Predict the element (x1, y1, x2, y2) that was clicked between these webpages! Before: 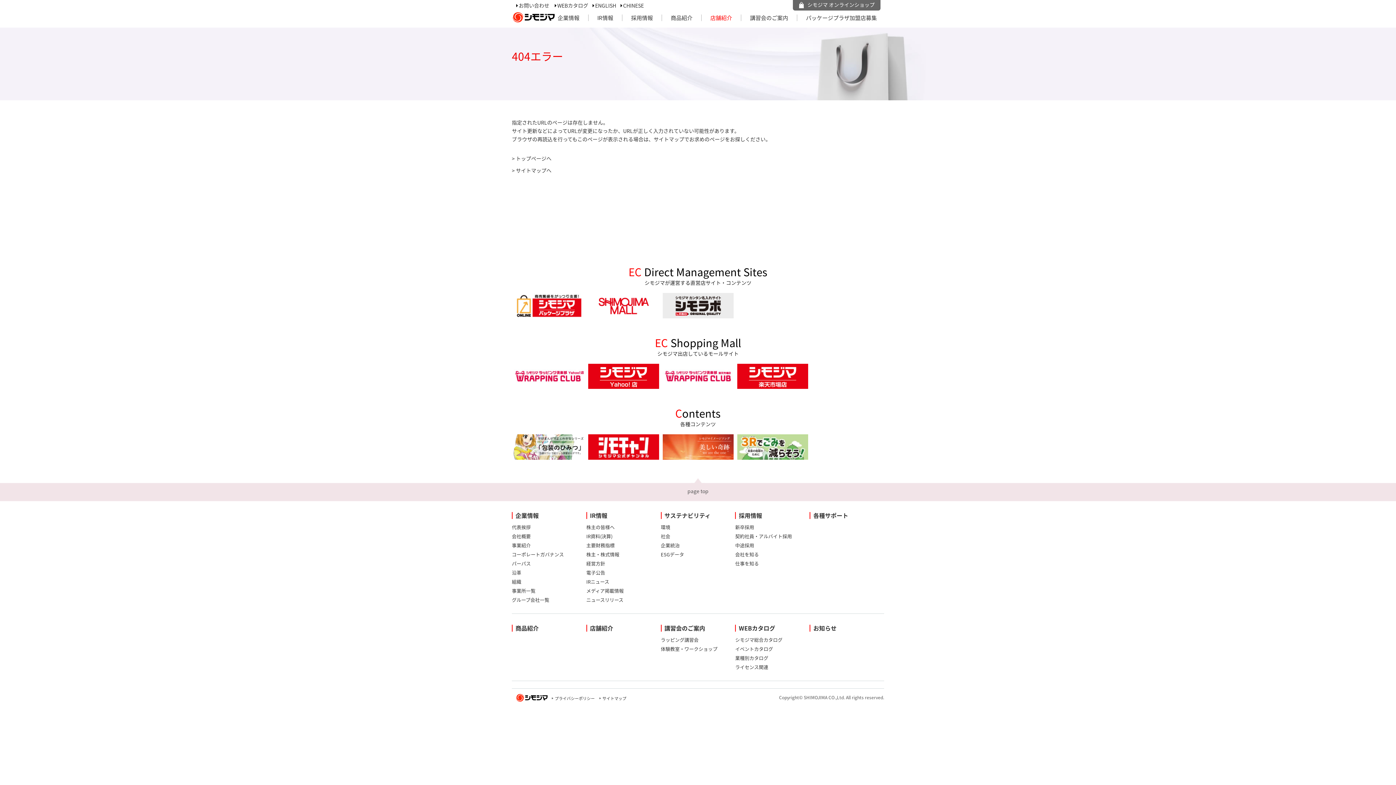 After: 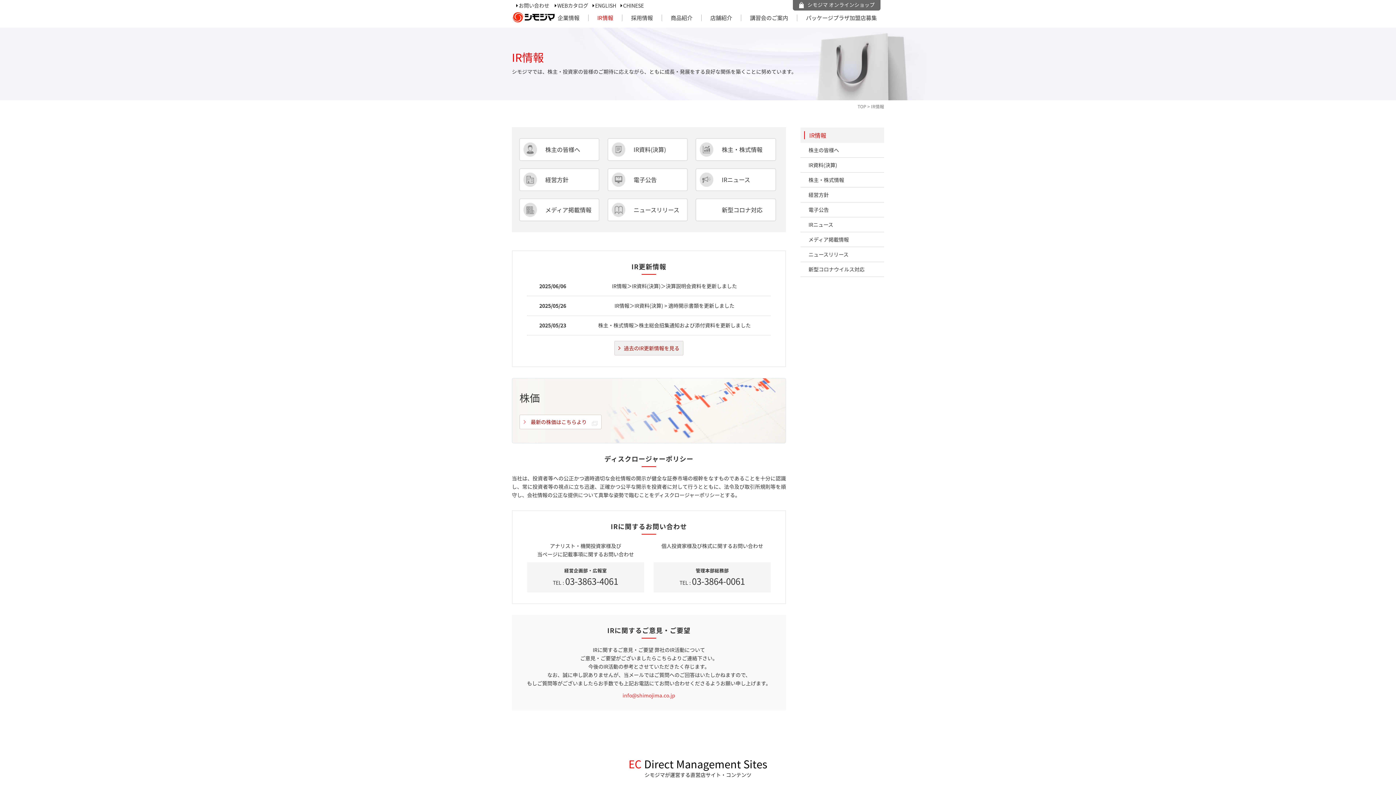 Action: bbox: (590, 511, 607, 519) label: IR情報